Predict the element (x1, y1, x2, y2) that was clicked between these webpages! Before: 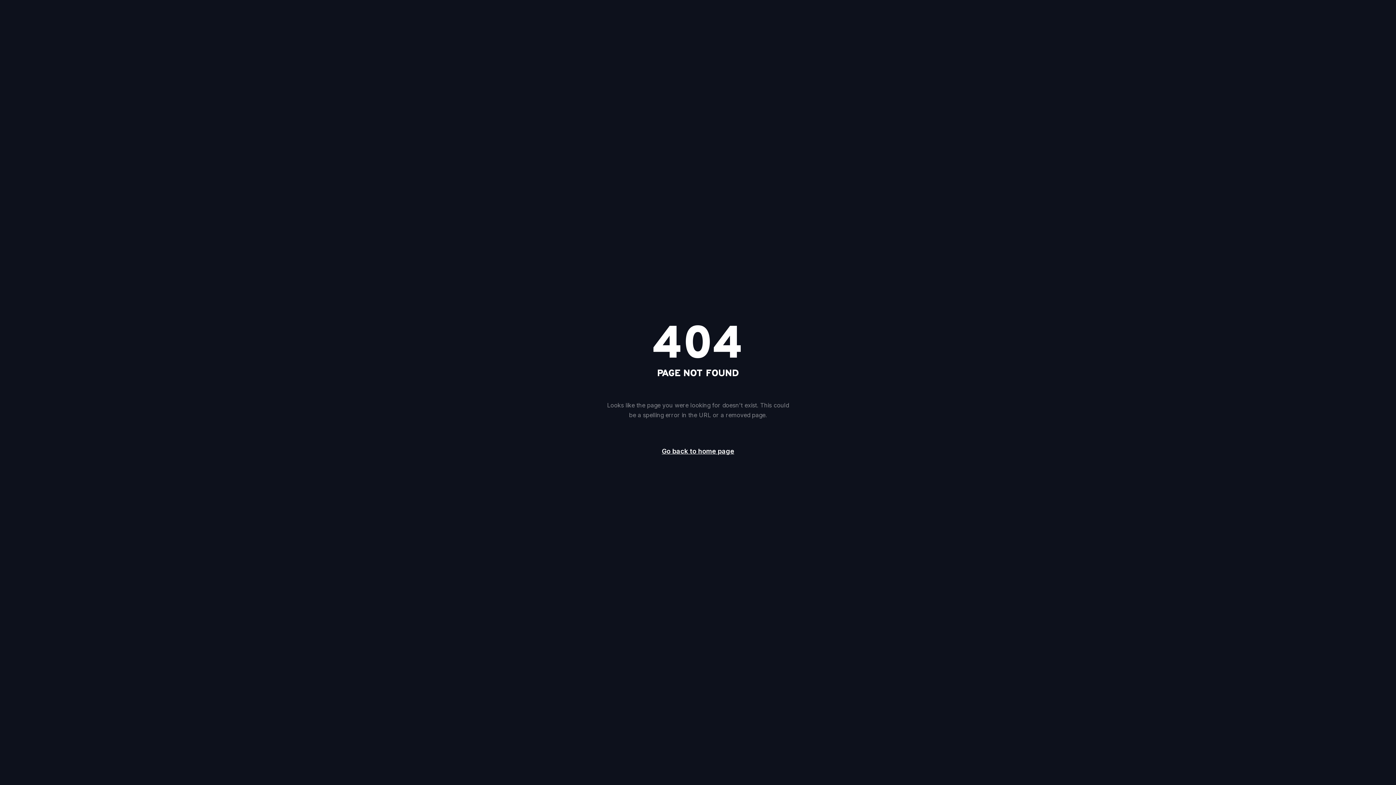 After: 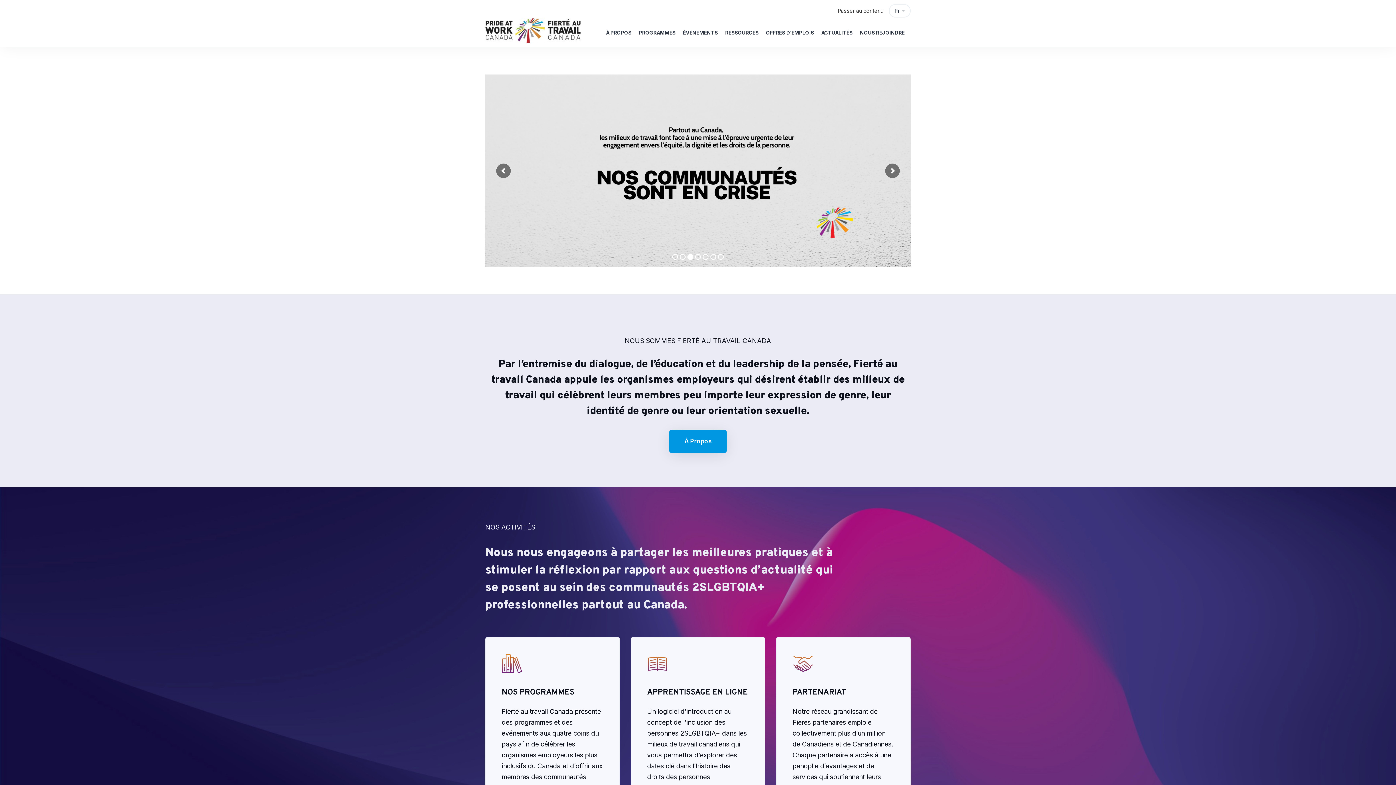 Action: label: Go back to home page bbox: (649, 442, 746, 461)